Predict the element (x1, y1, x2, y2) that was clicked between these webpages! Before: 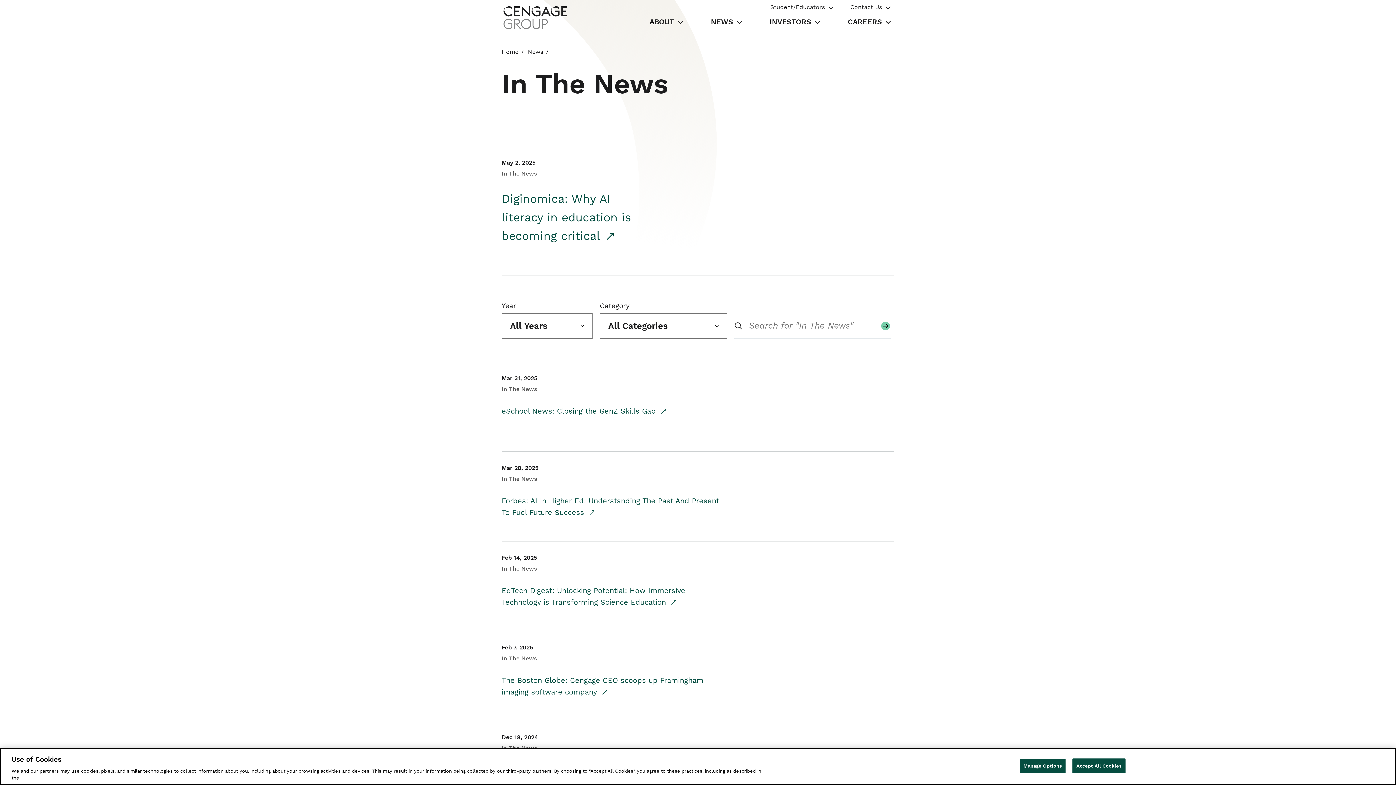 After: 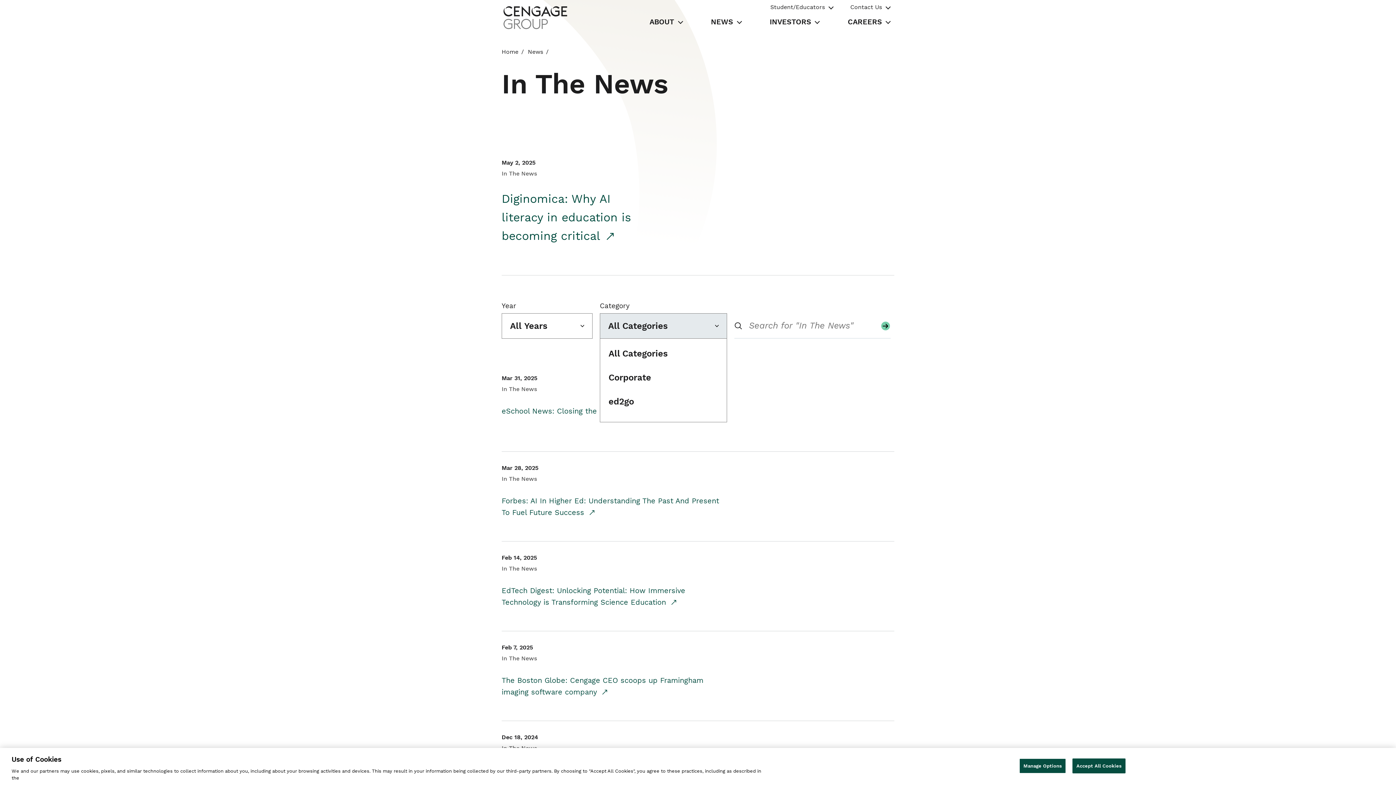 Action: bbox: (600, 313, 727, 338) label: Category dropdown